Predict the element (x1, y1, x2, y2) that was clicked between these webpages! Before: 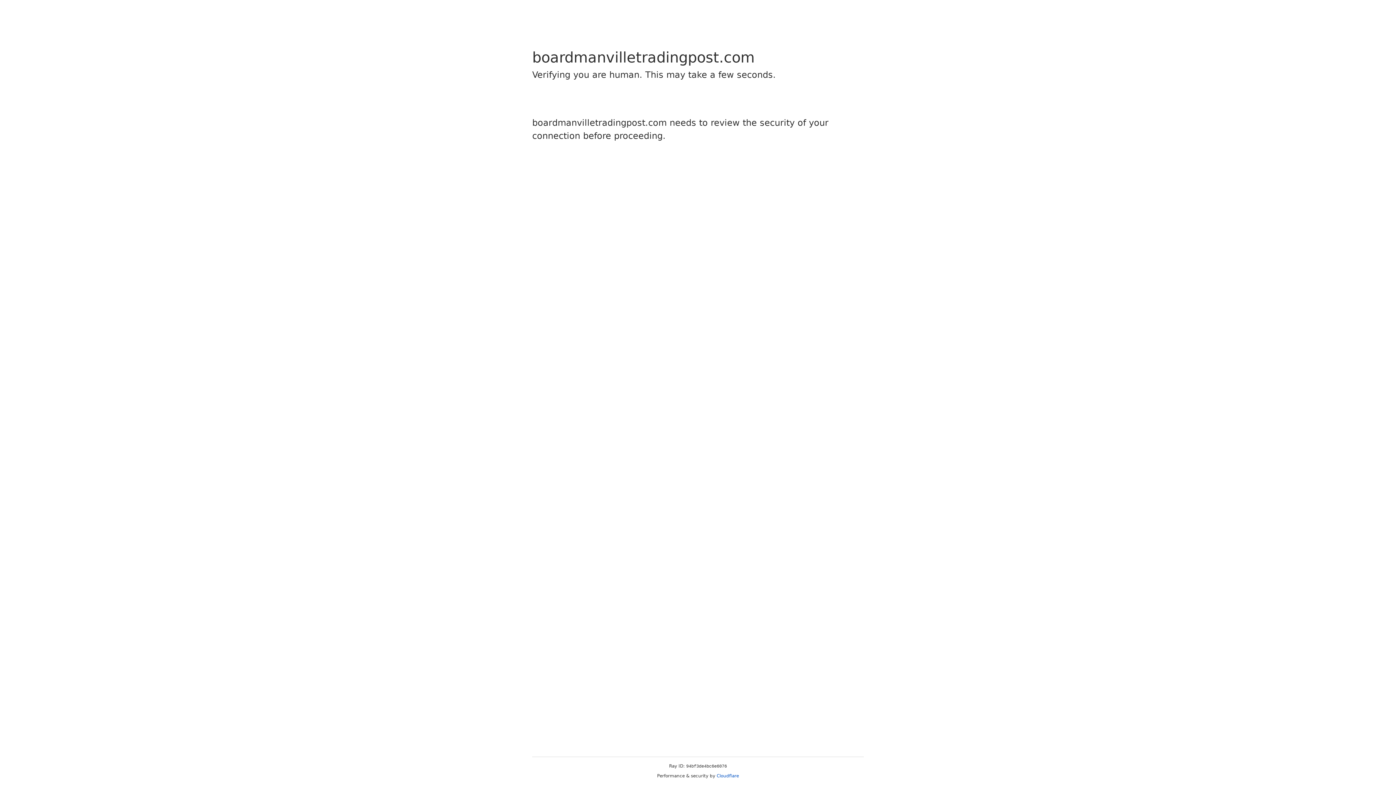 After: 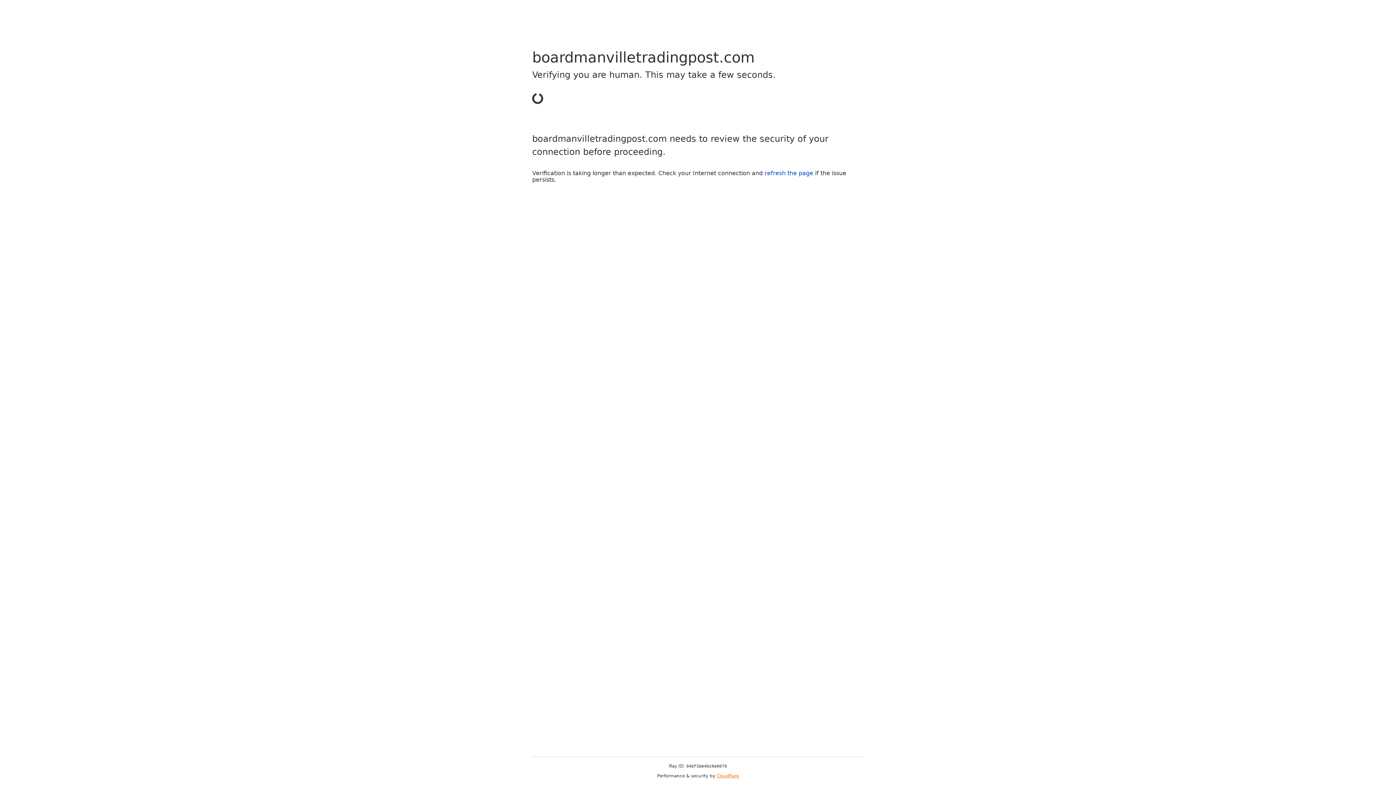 Action: label: Cloudflare bbox: (716, 773, 739, 778)